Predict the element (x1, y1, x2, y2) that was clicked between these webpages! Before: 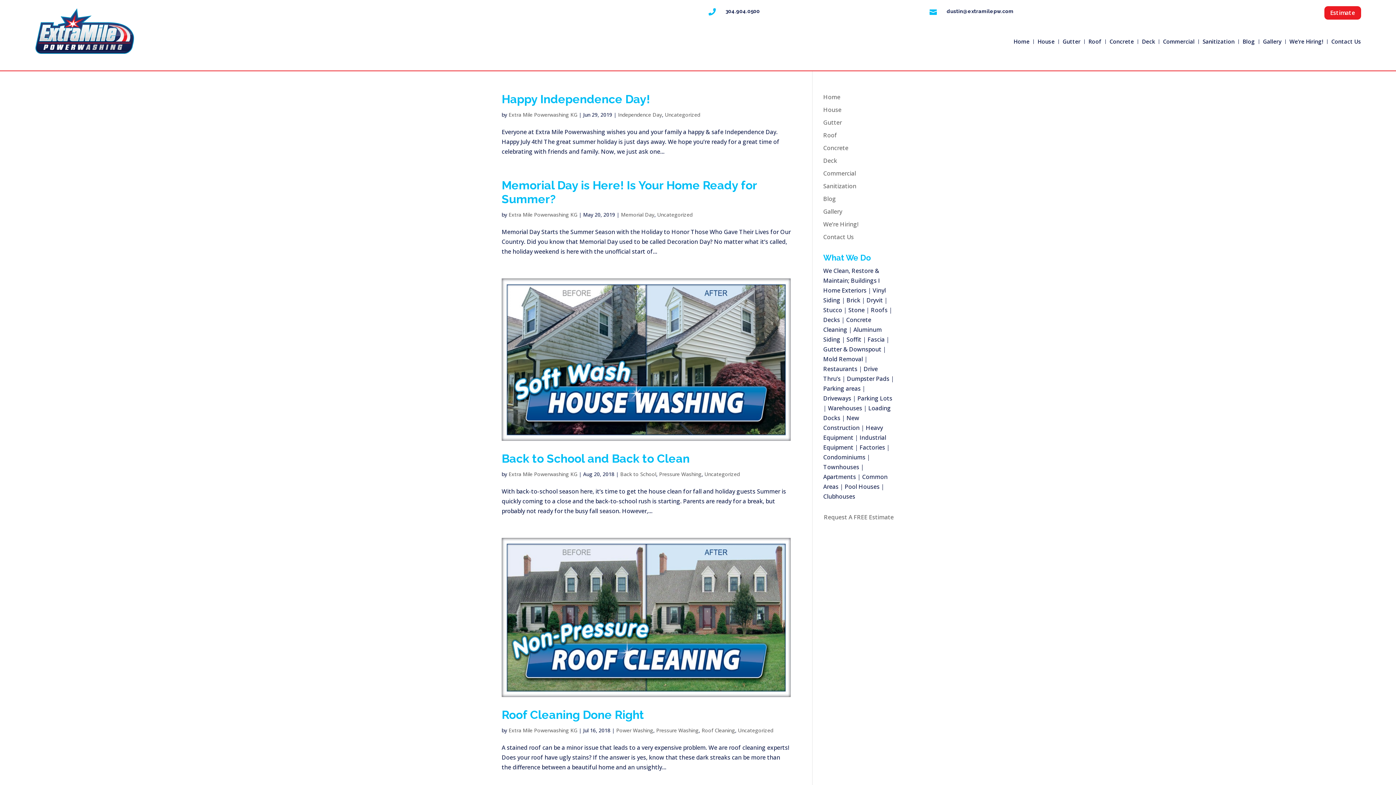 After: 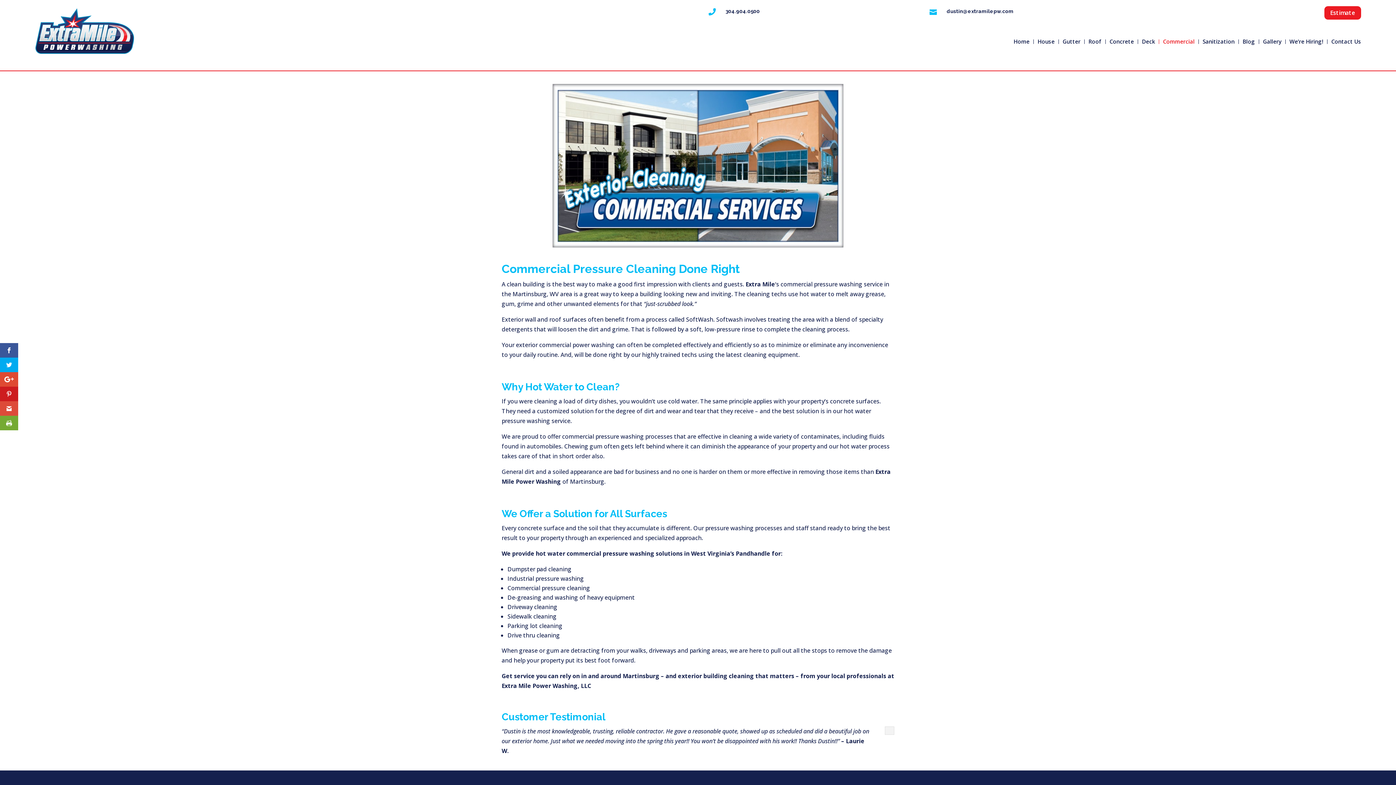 Action: bbox: (823, 169, 856, 177) label: Commercial